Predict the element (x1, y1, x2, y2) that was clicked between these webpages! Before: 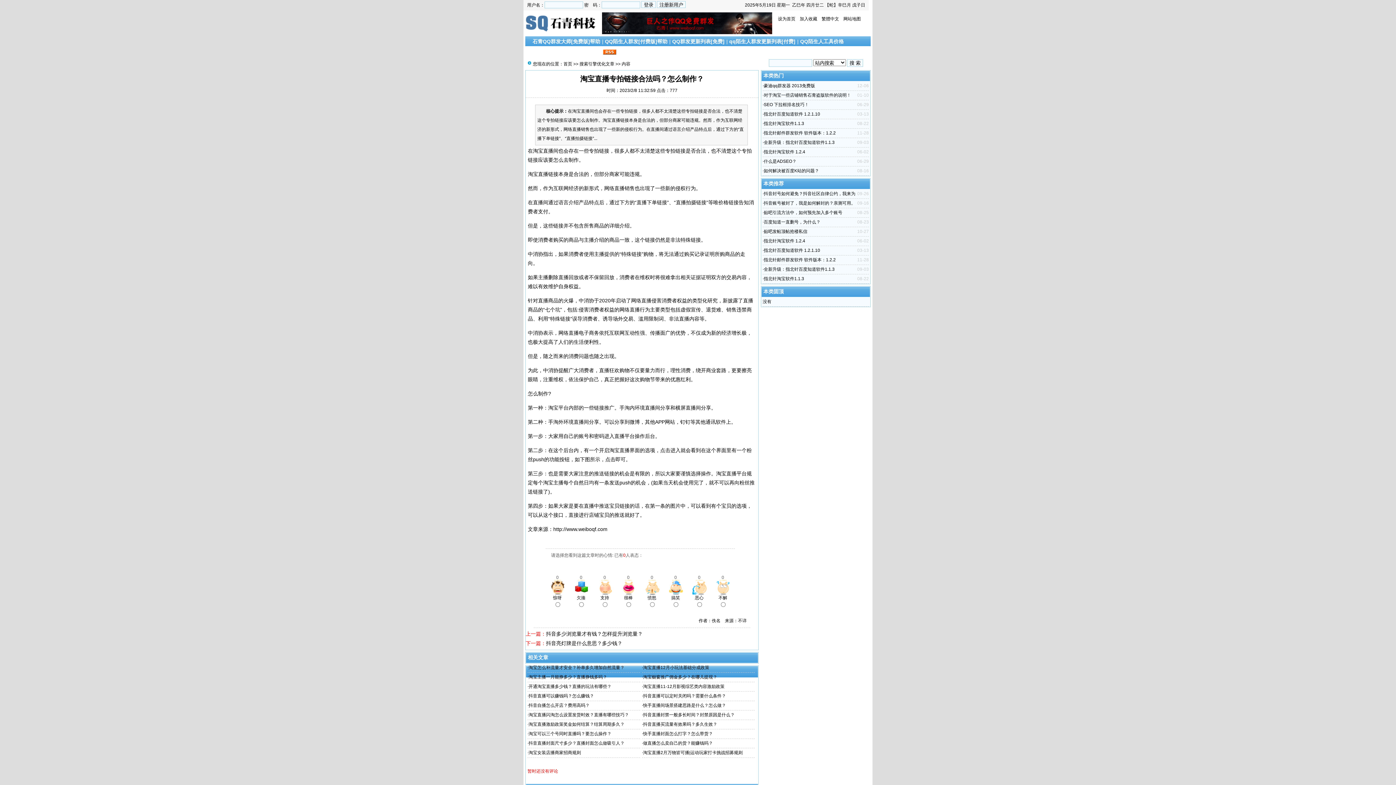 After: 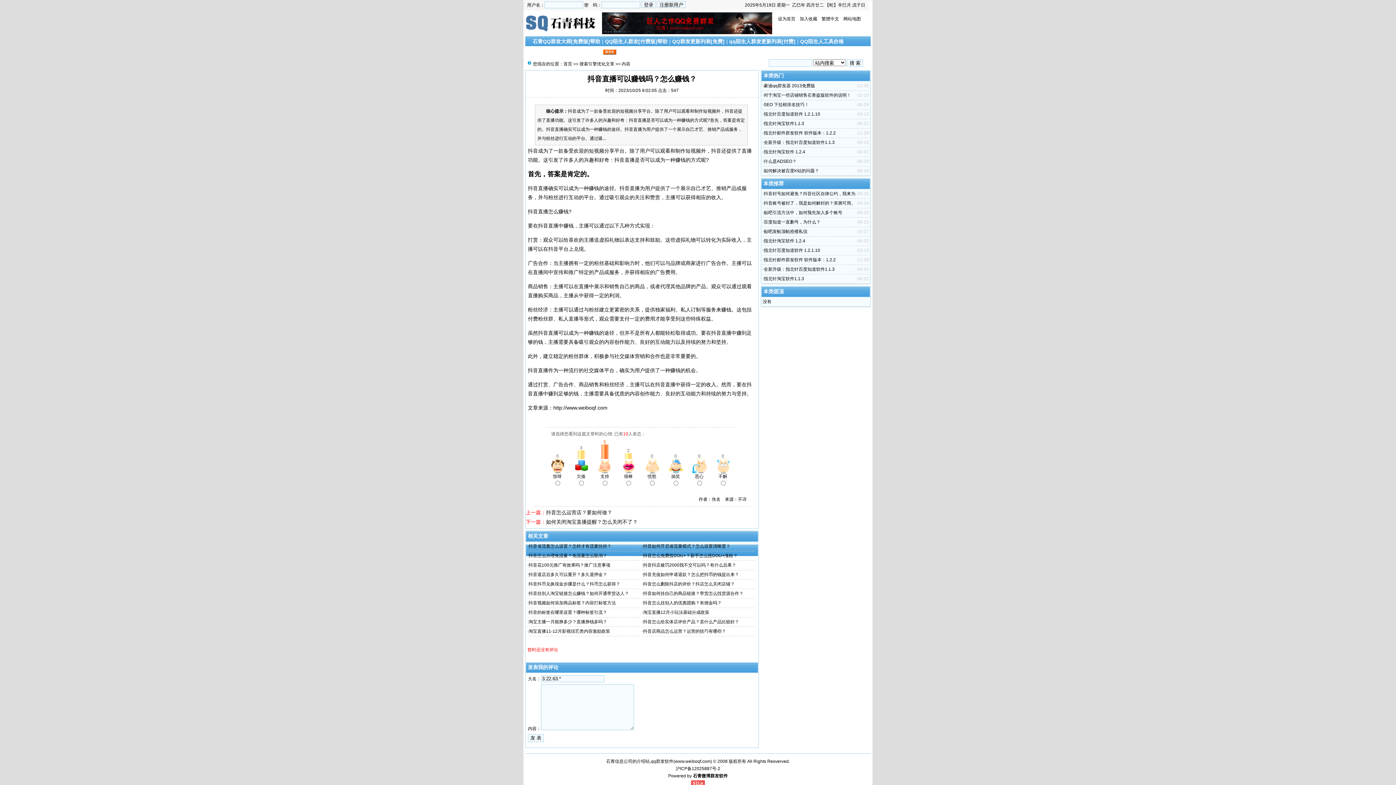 Action: label: 抖音直播可以赚钱吗？怎么赚钱？ bbox: (528, 693, 594, 698)